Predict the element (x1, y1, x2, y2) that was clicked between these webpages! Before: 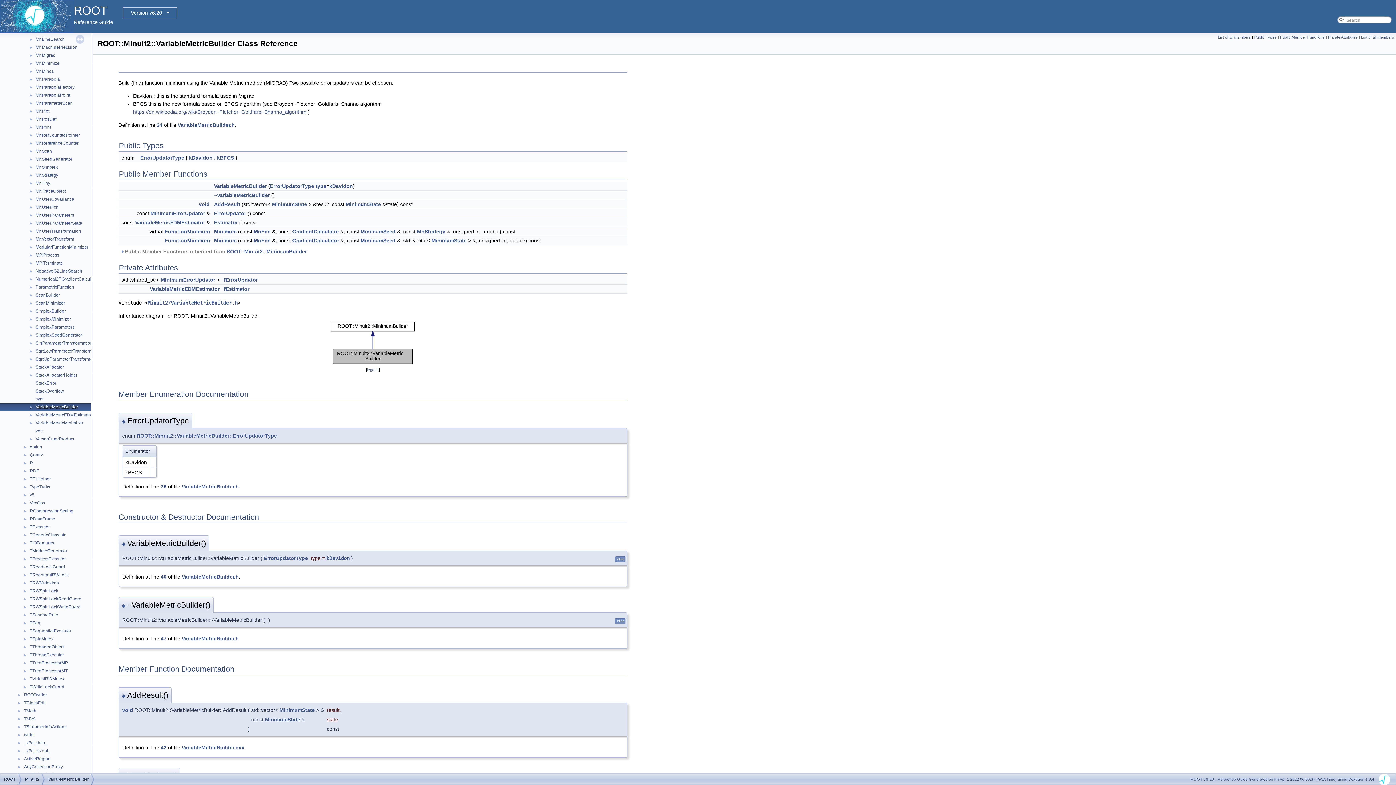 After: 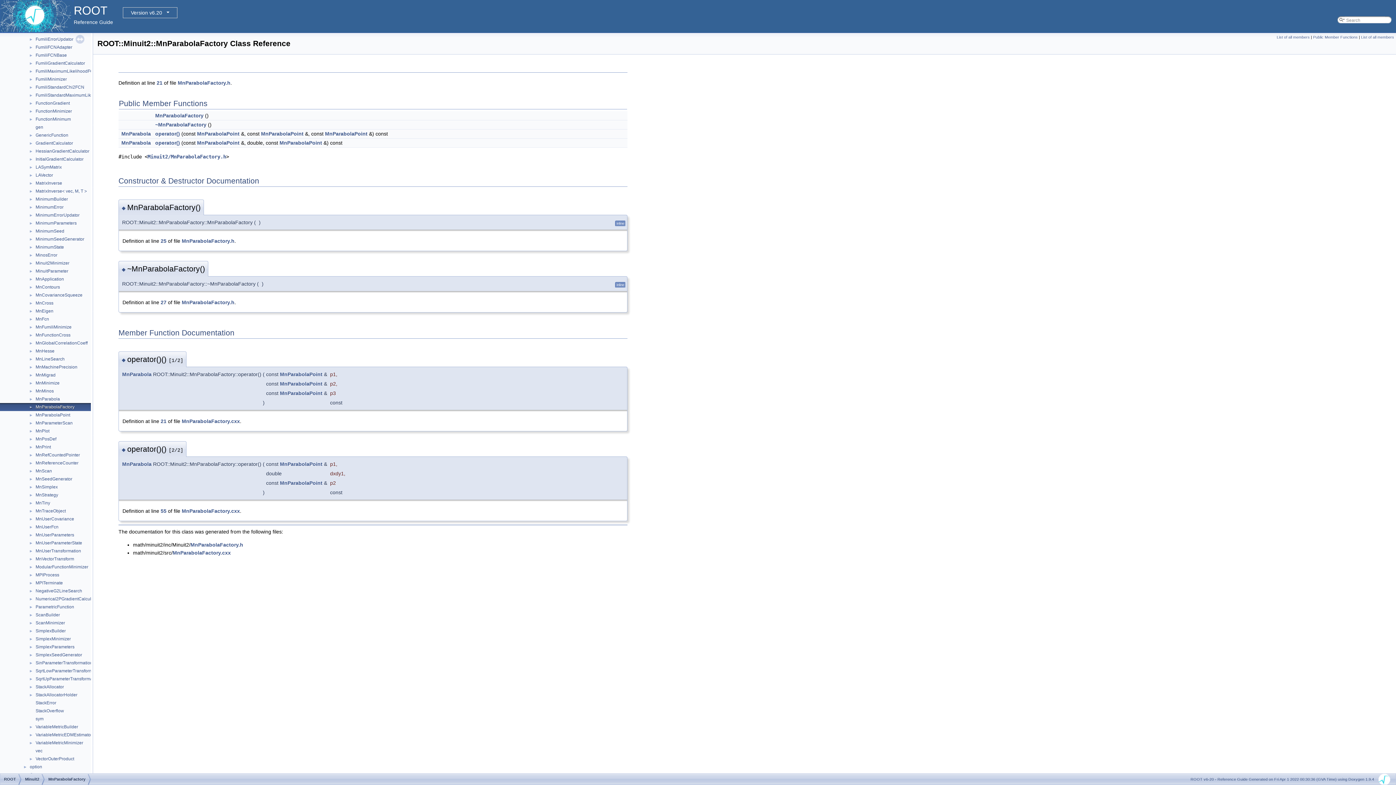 Action: bbox: (34, 84, 75, 90) label: MnParabolaFactory